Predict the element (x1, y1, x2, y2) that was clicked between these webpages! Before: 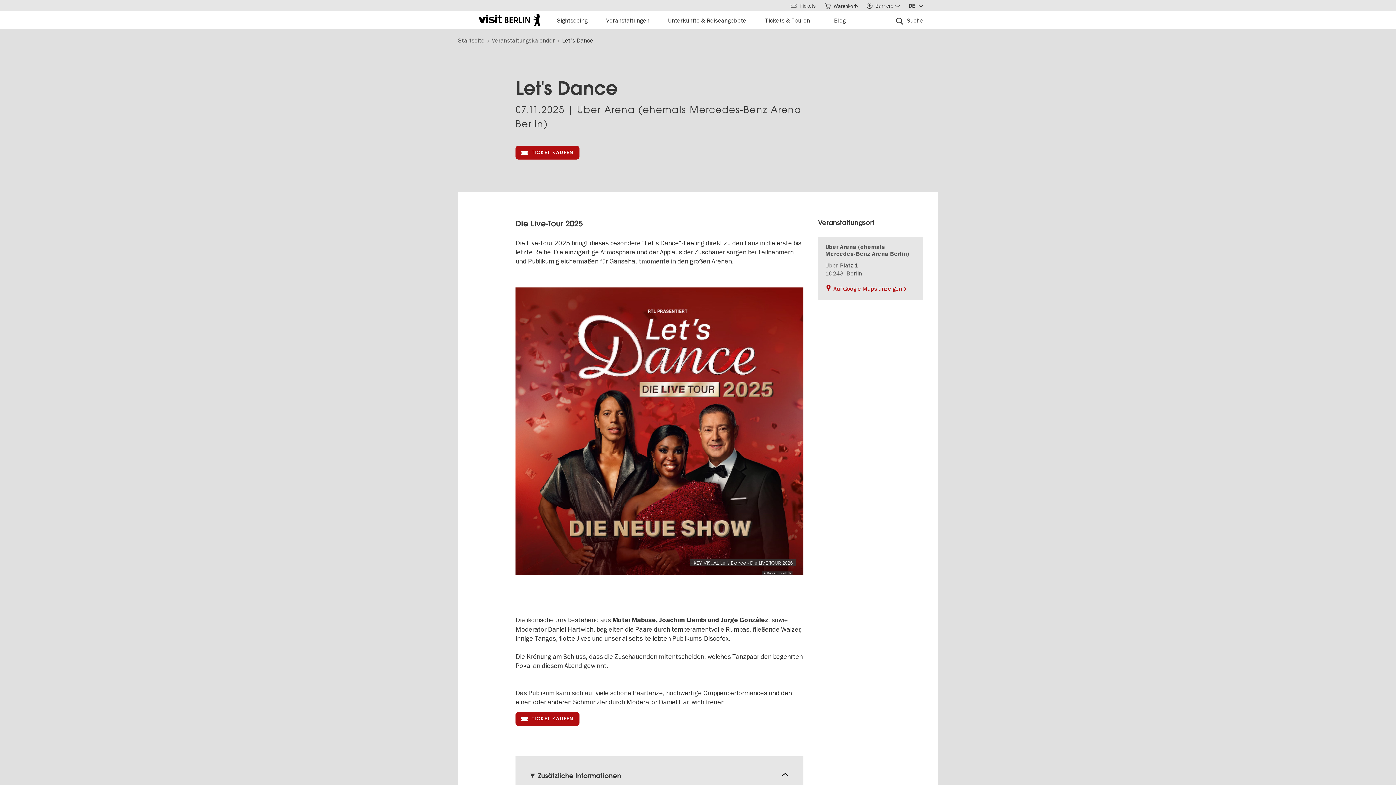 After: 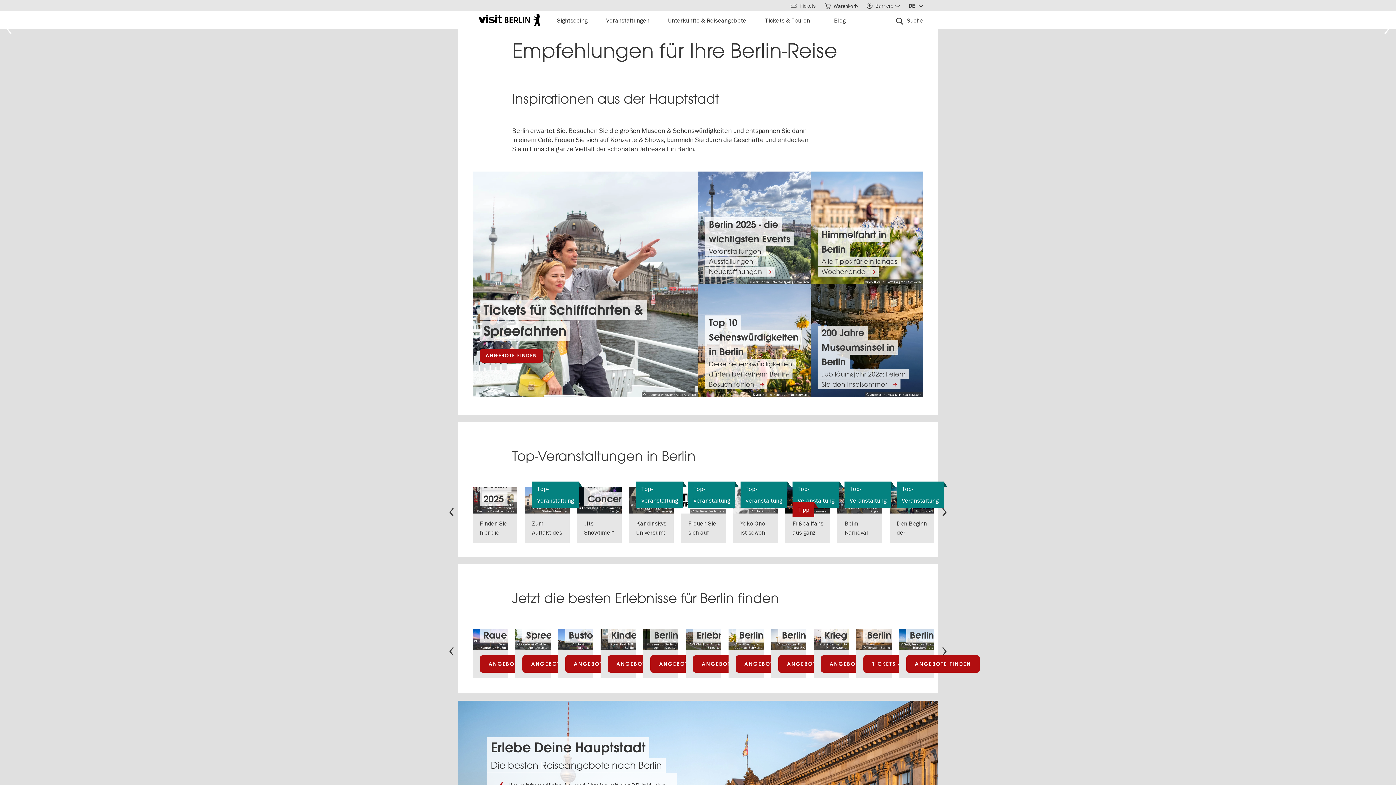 Action: label: Startseite bbox: (458, 36, 484, 44)